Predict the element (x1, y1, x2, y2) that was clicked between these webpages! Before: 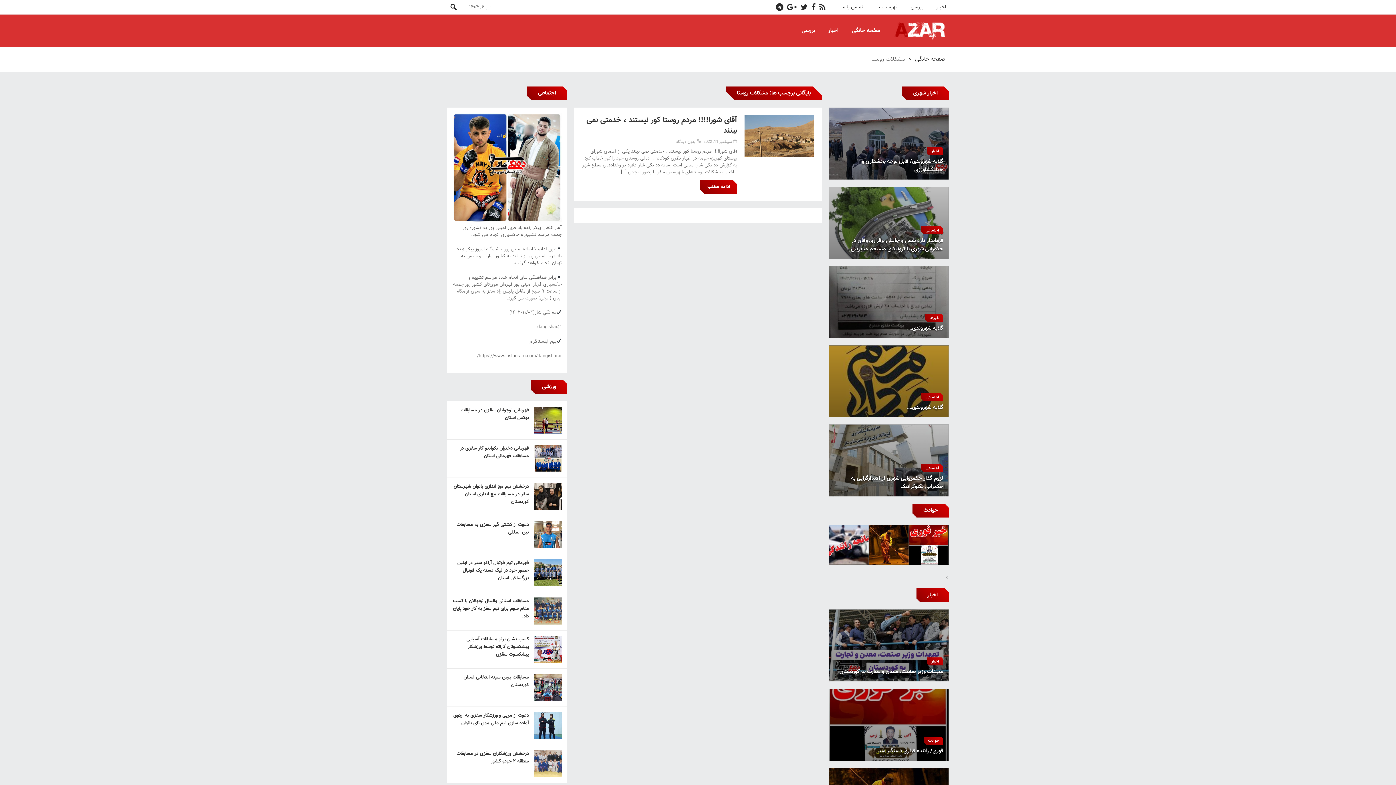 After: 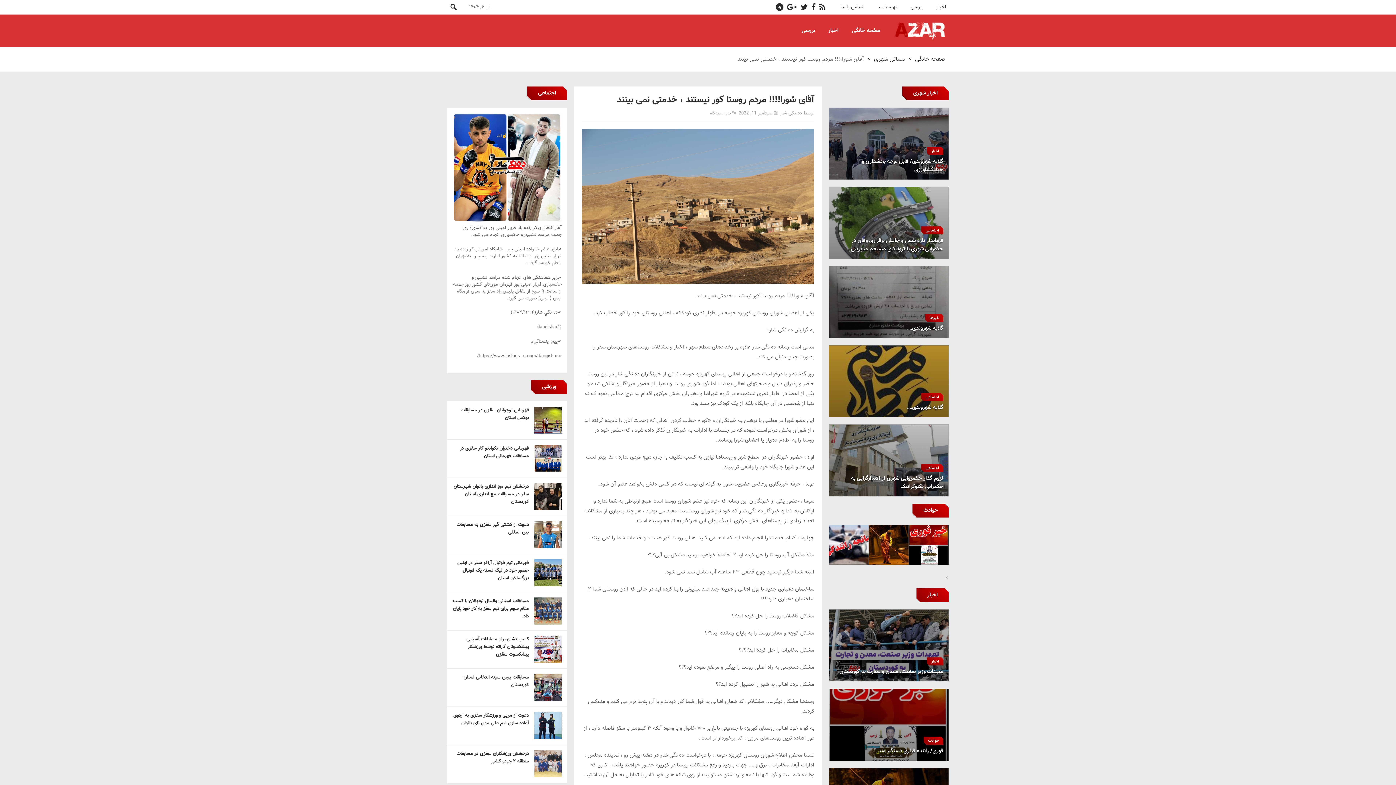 Action: label: آقای شورا!!!! مردم روستا کور نیستند ، خدمتی نمی بینند bbox: (581, 114, 737, 136)